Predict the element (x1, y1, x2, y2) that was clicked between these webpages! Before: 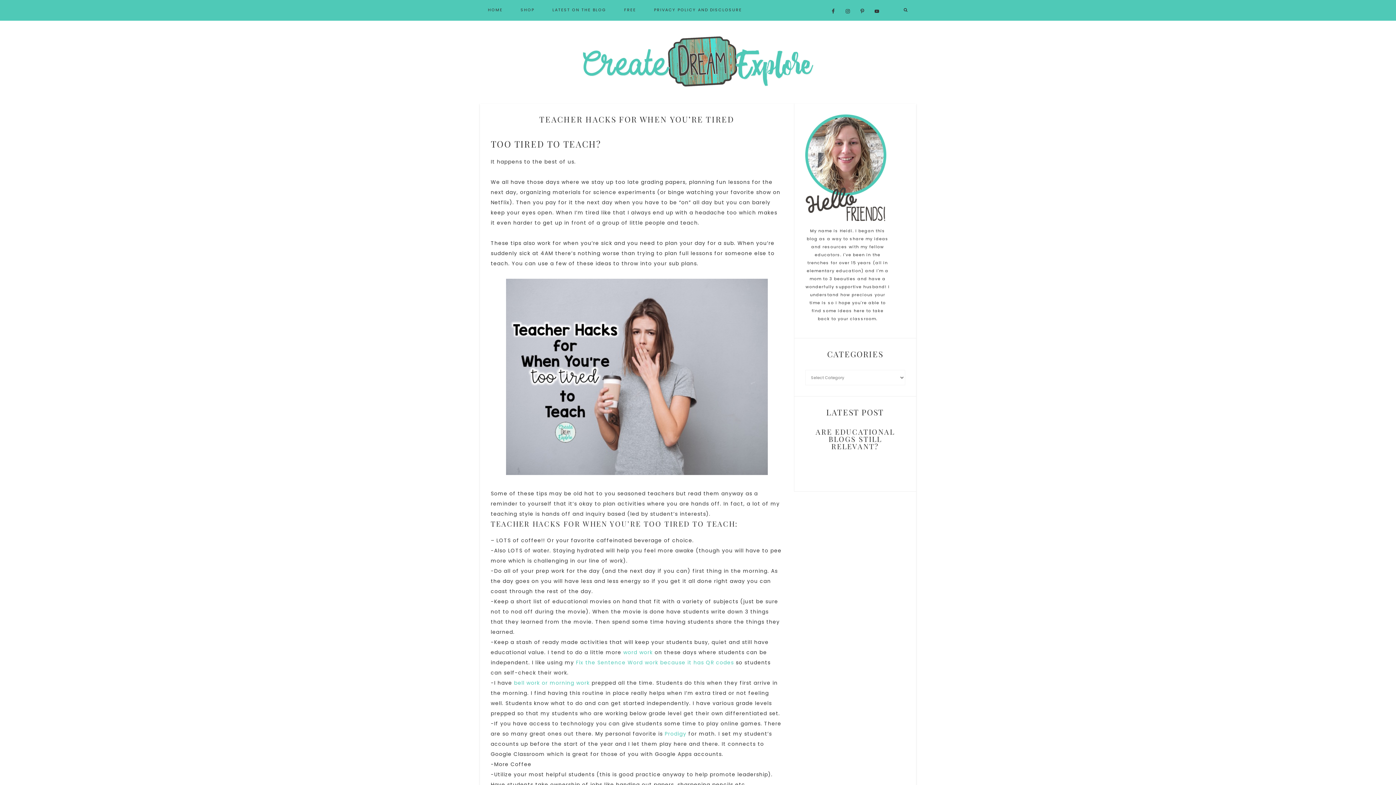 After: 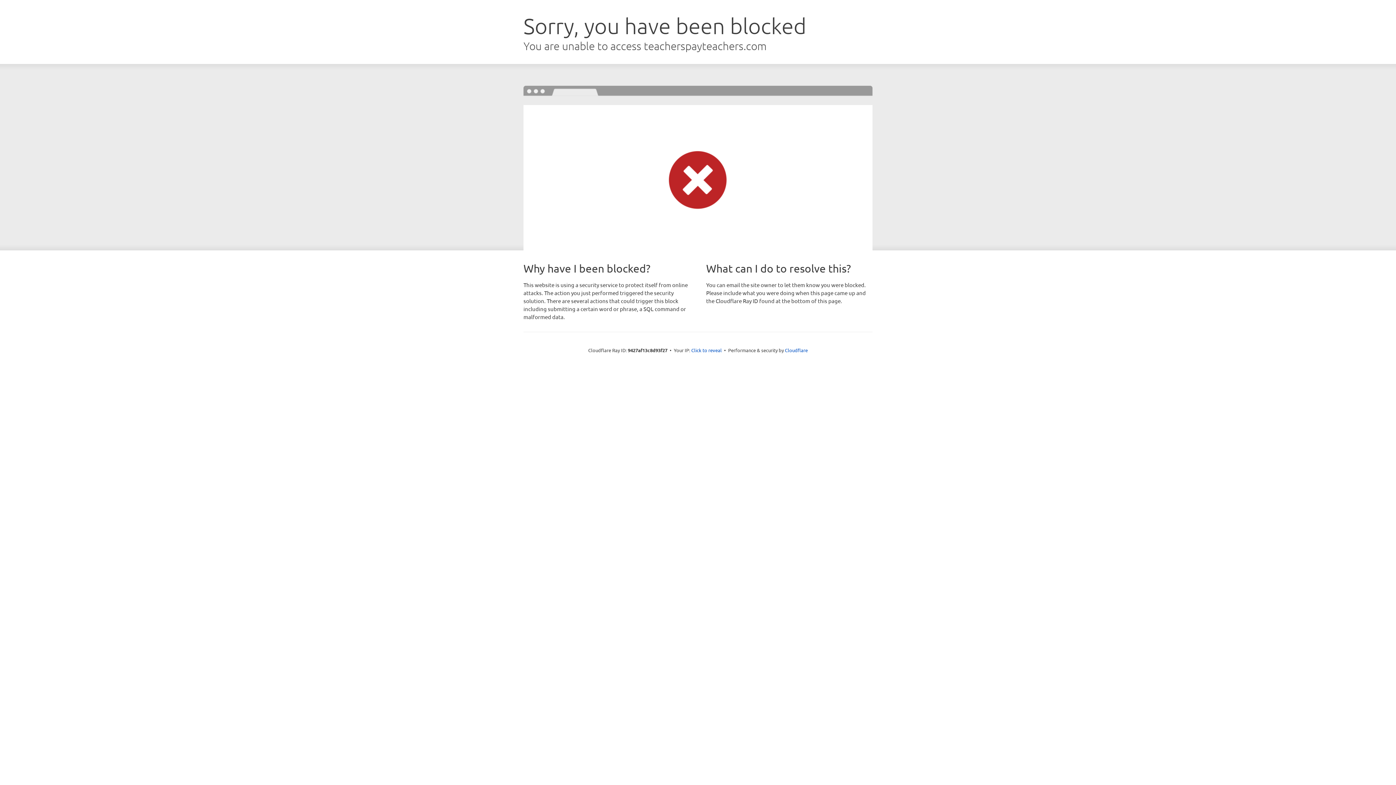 Action: bbox: (616, 0, 644, 20) label: FREE